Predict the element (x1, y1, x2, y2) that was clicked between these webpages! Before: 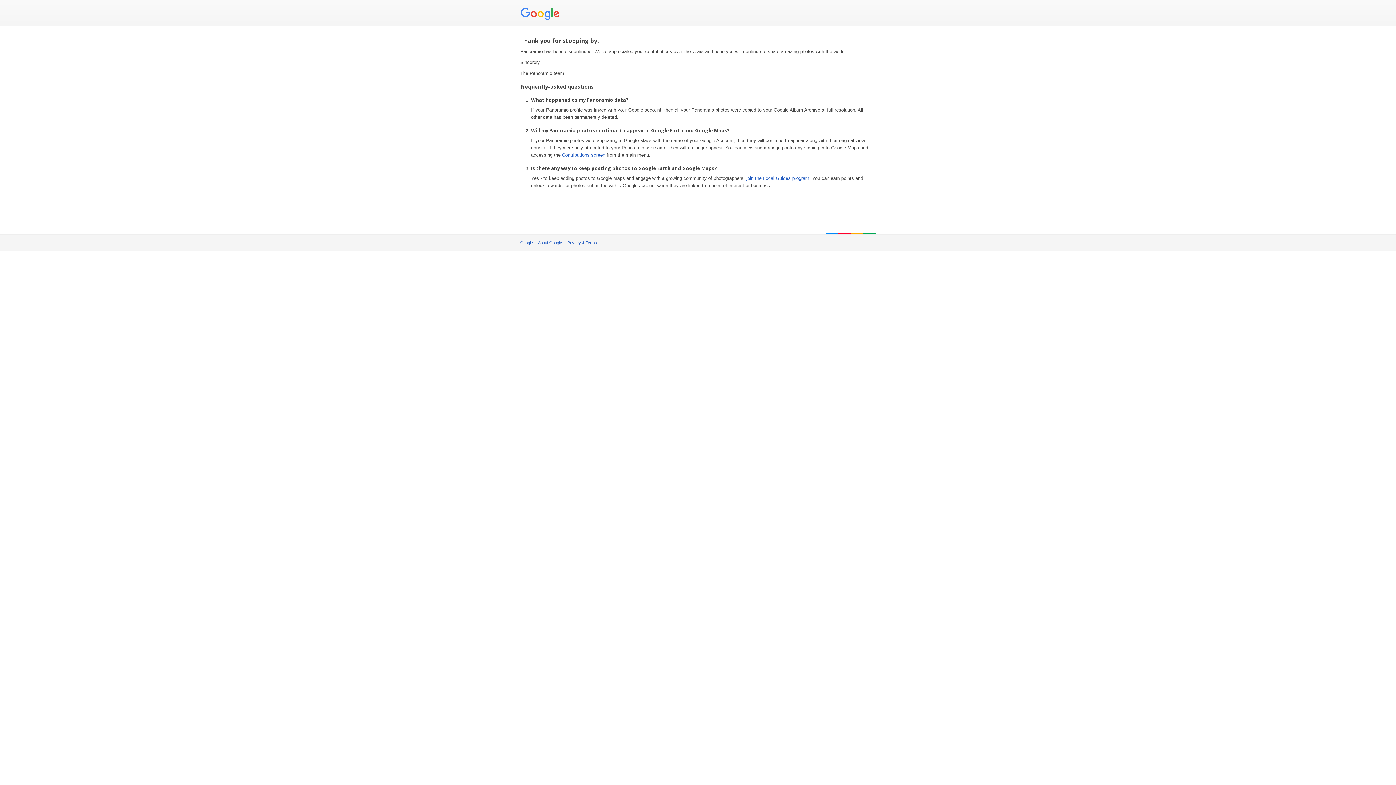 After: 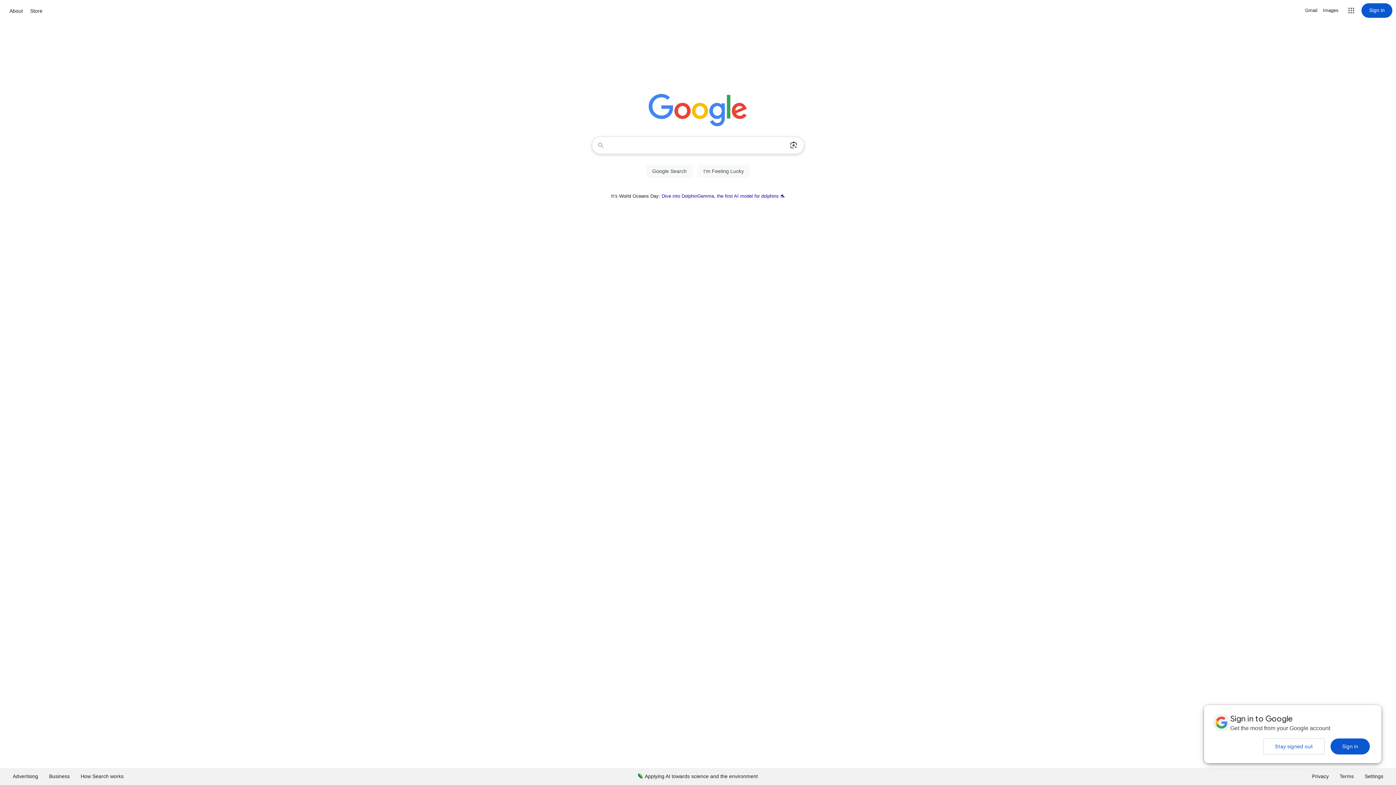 Action: bbox: (520, 5, 562, 21)